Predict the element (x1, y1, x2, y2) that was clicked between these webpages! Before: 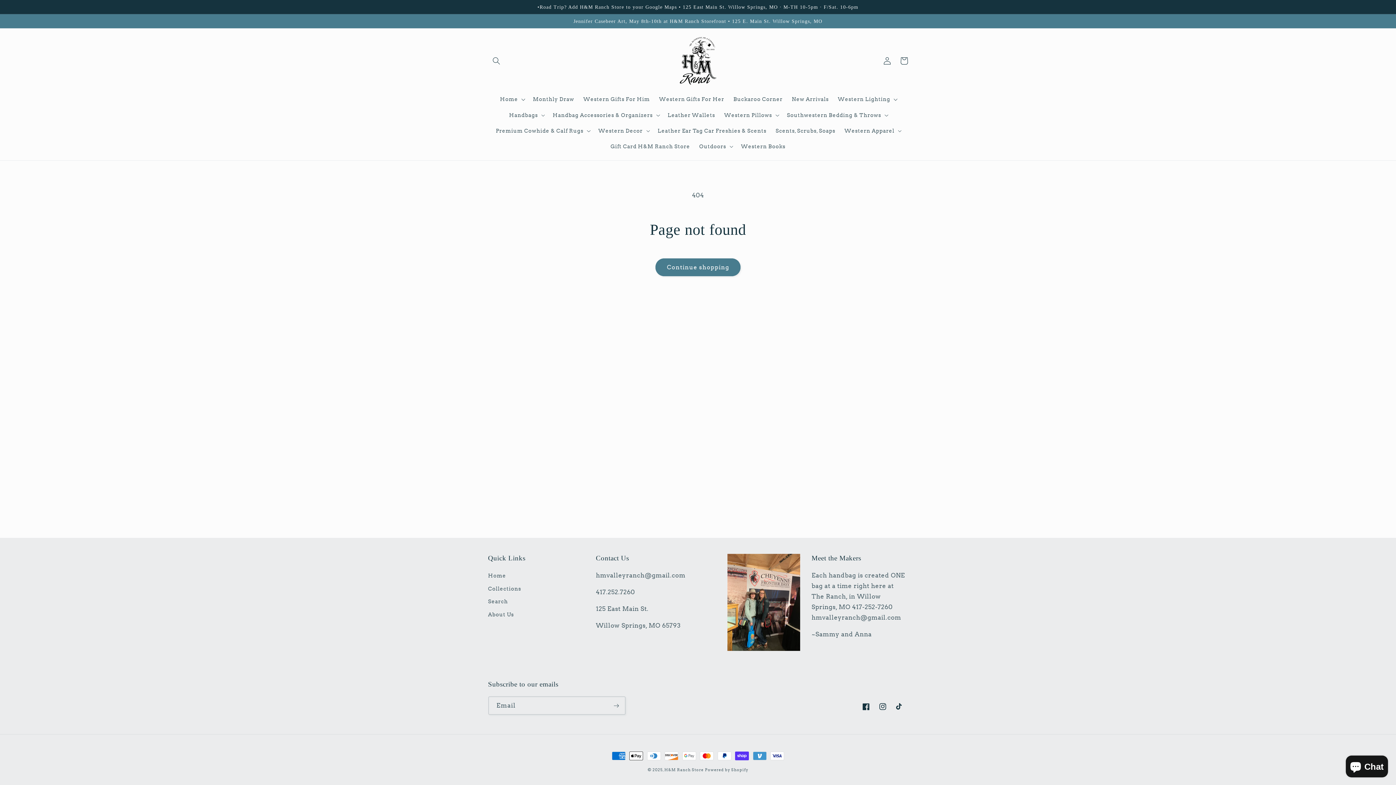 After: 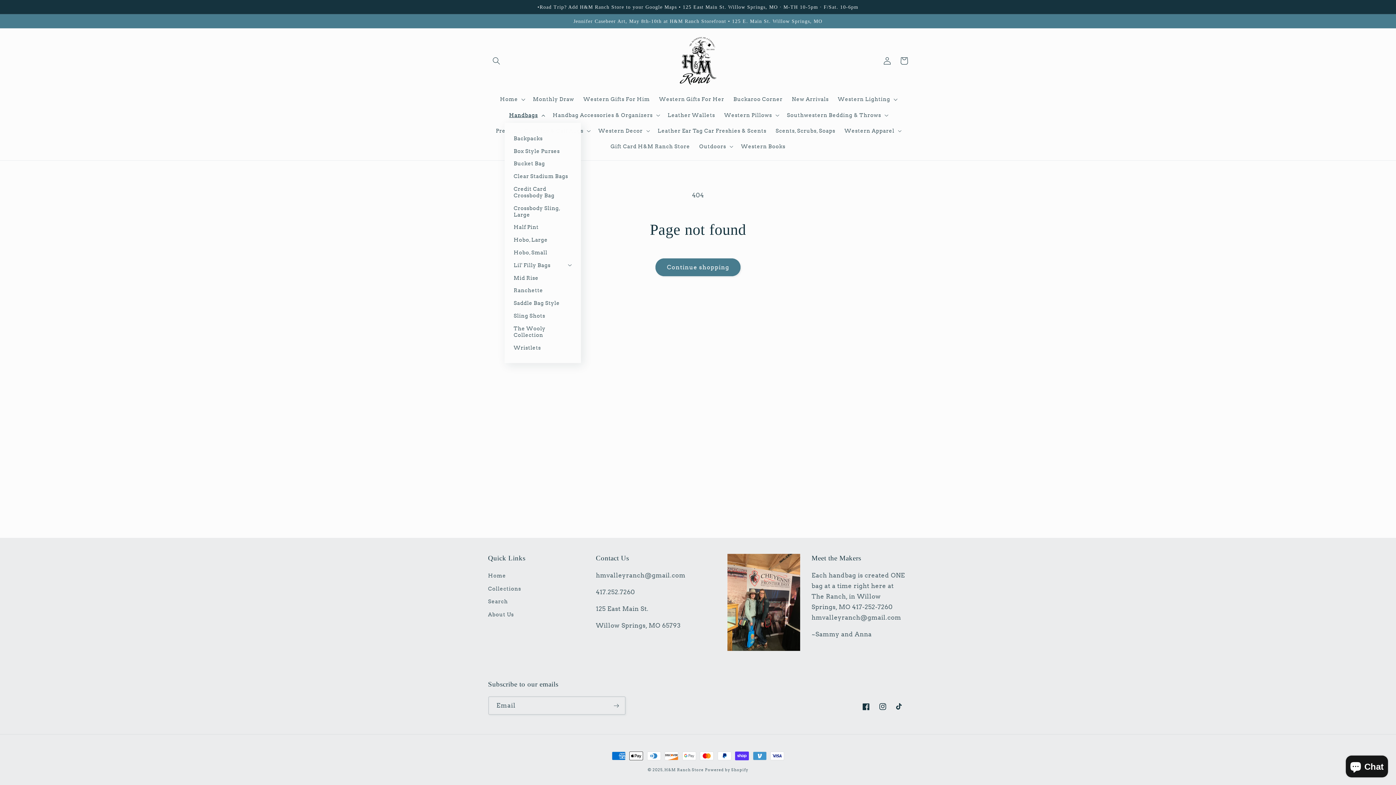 Action: bbox: (504, 107, 548, 122) label: Handbags